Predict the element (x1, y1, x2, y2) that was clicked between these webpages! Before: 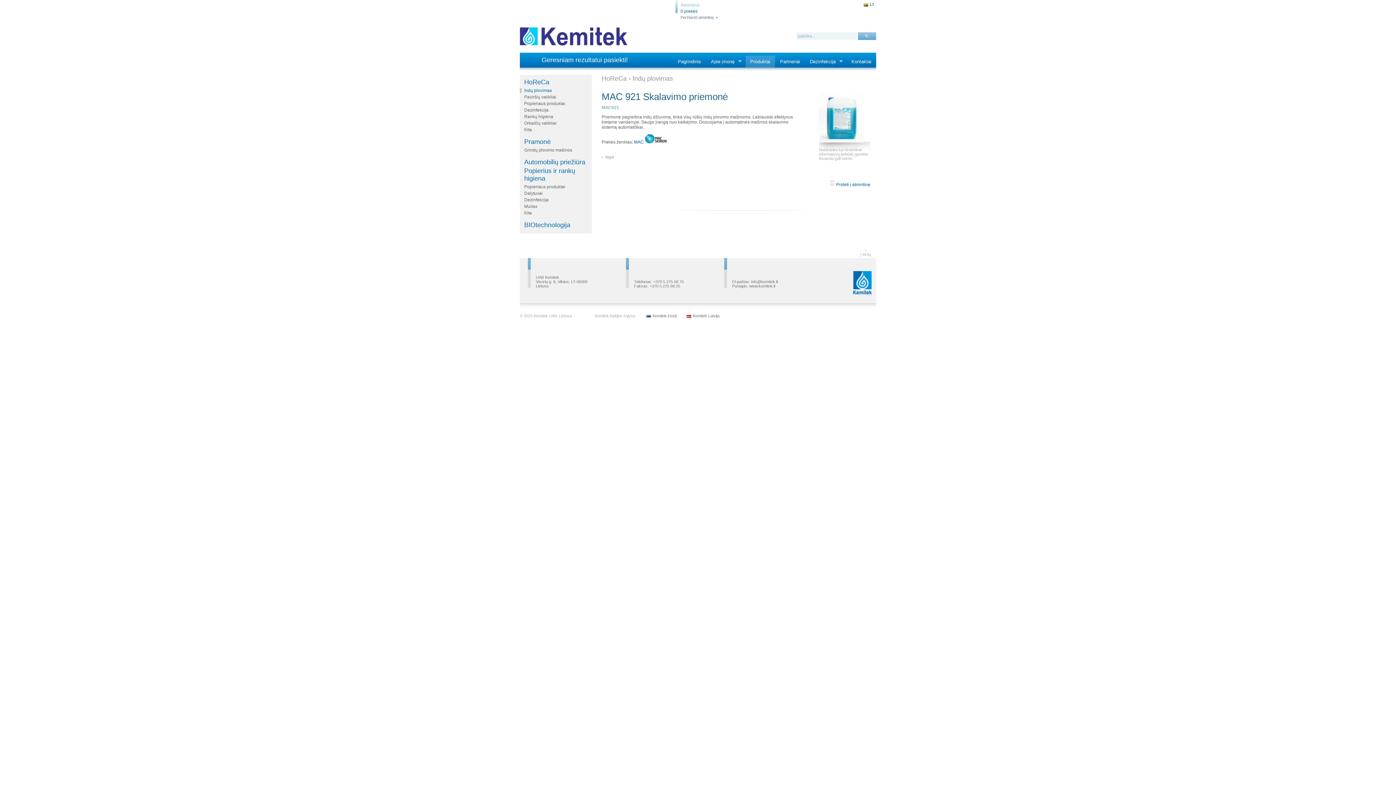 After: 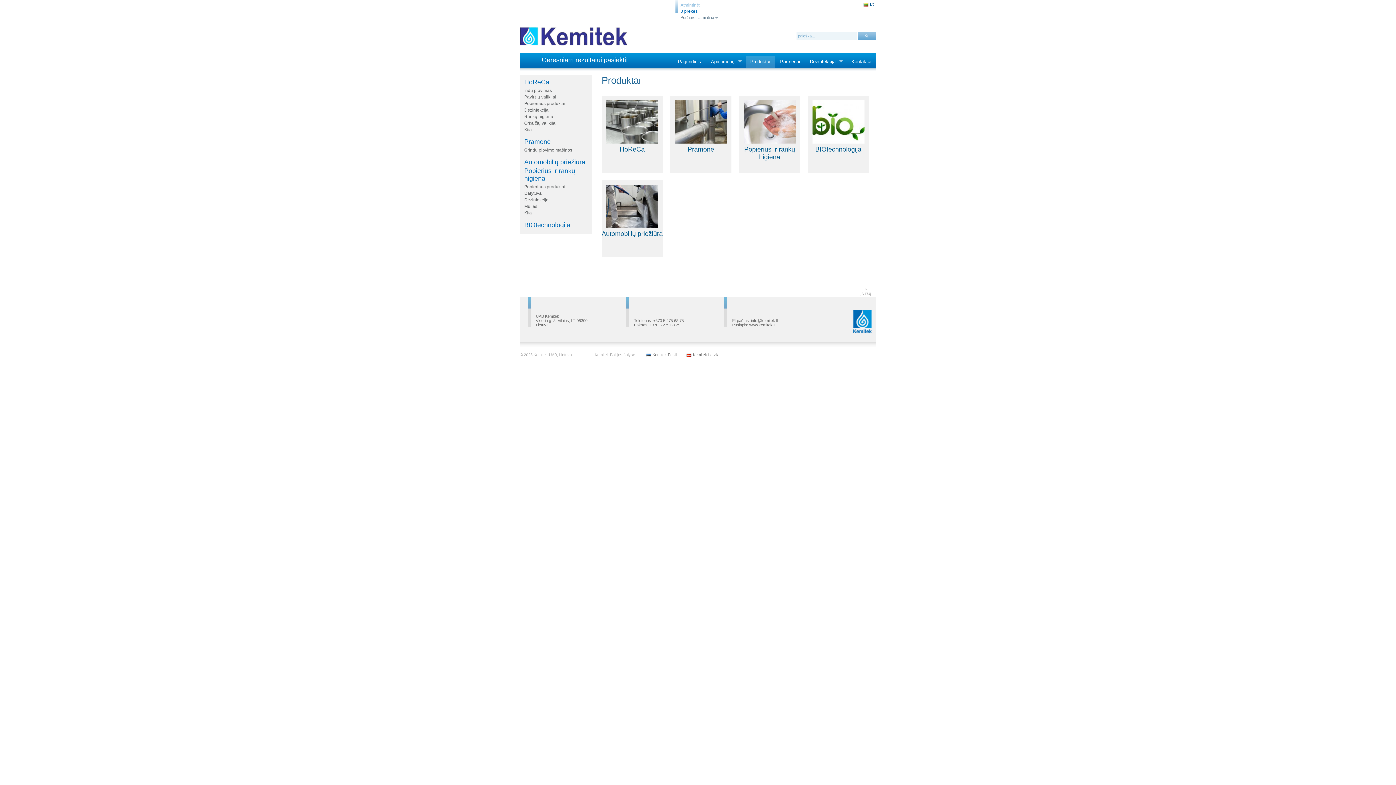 Action: label: Produktai bbox: (745, 55, 775, 67)